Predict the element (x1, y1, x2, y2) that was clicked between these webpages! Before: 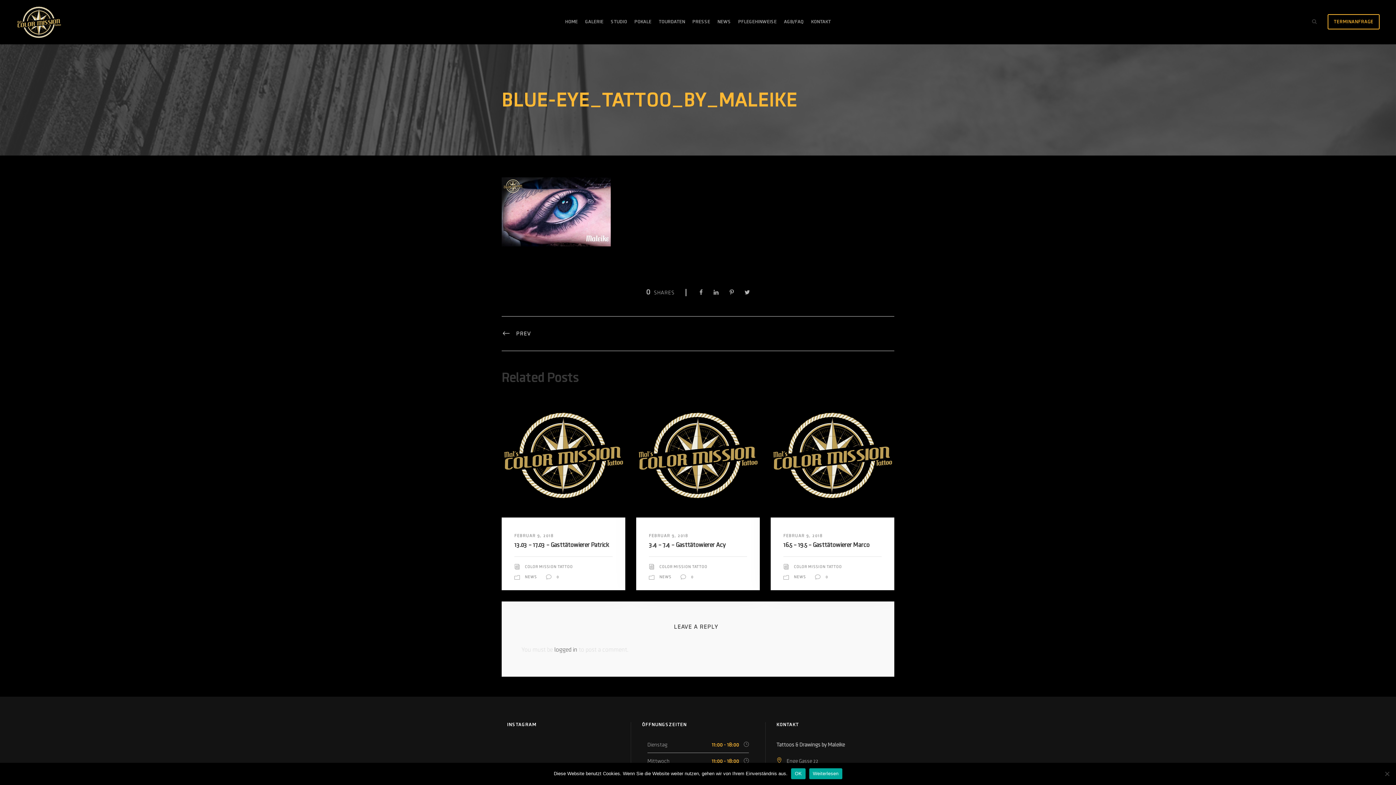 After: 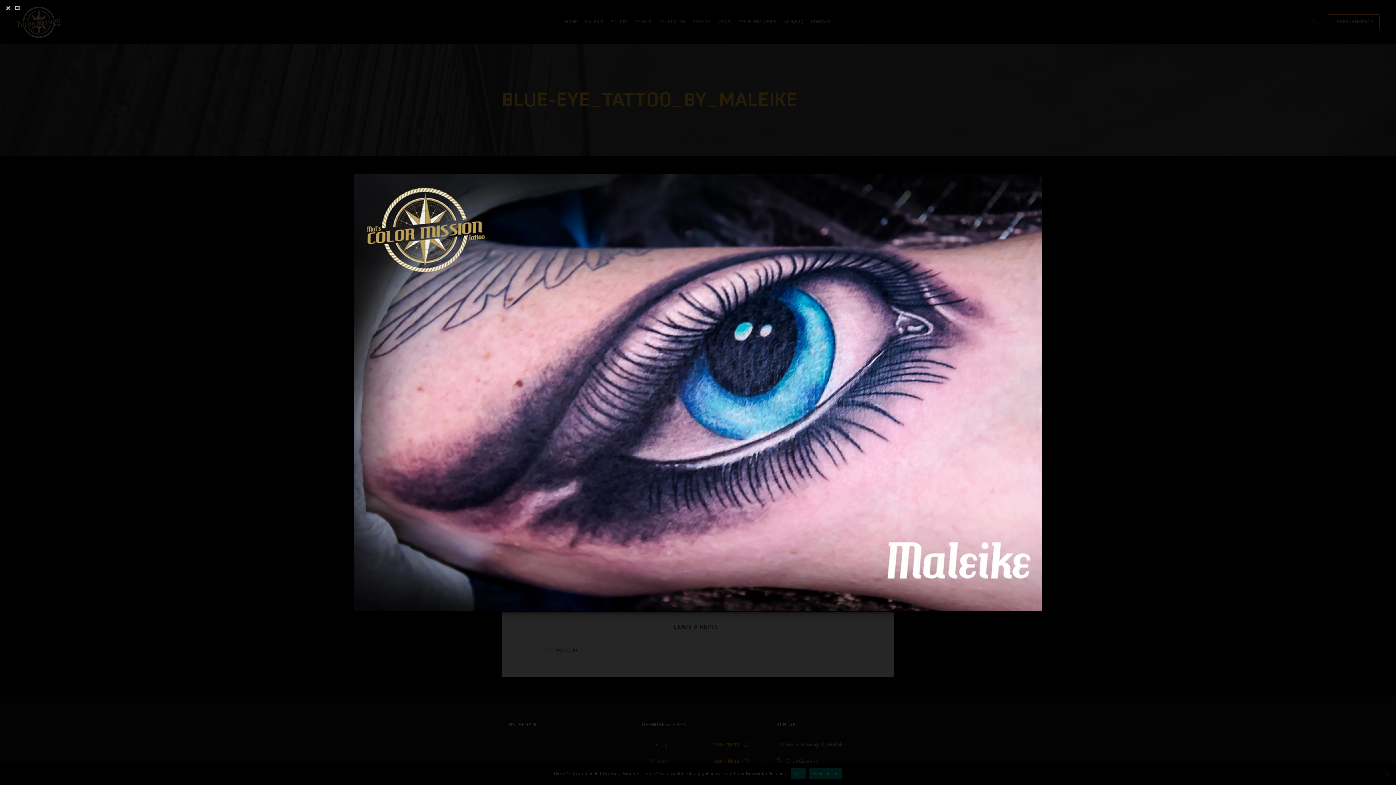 Action: bbox: (501, 208, 610, 215)